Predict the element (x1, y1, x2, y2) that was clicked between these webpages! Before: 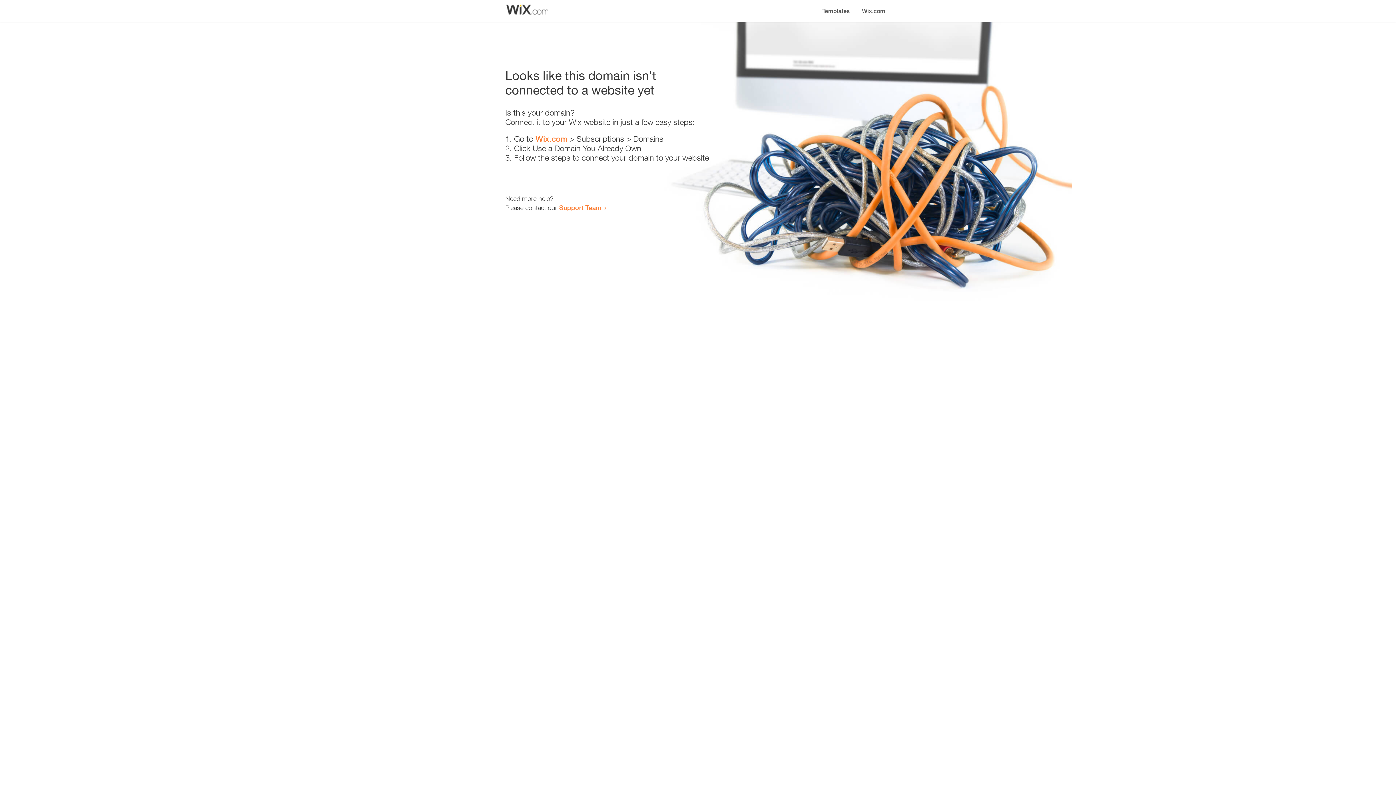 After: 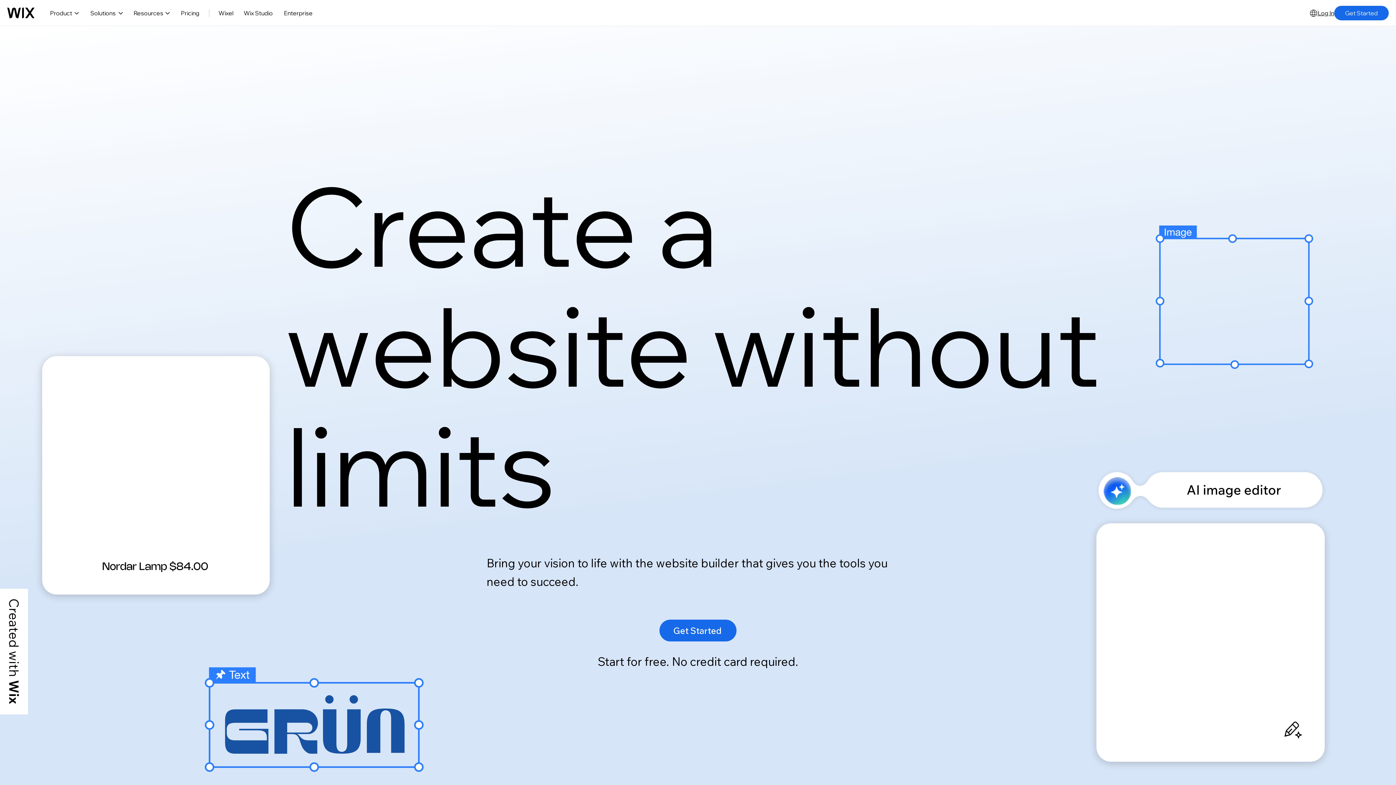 Action: label: Wix.com bbox: (535, 134, 567, 143)